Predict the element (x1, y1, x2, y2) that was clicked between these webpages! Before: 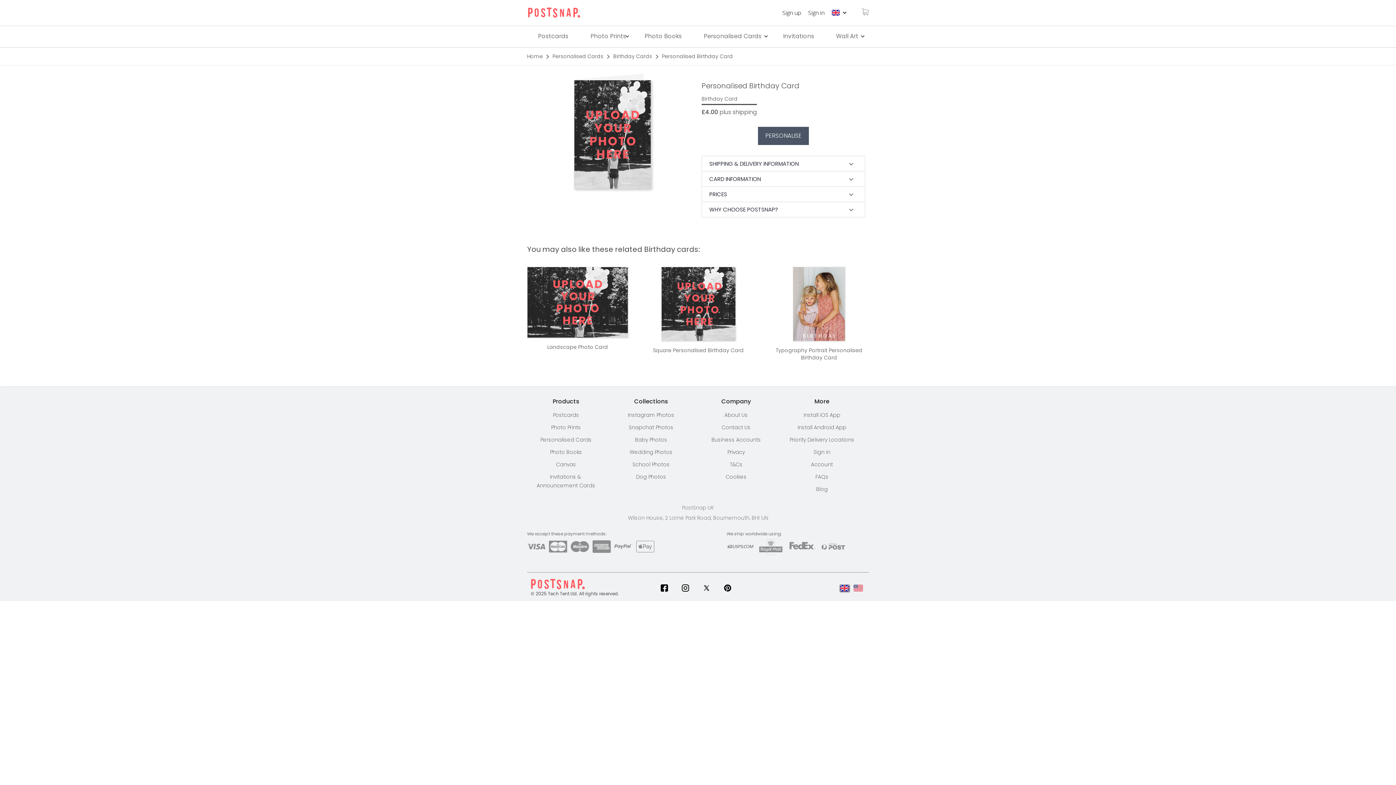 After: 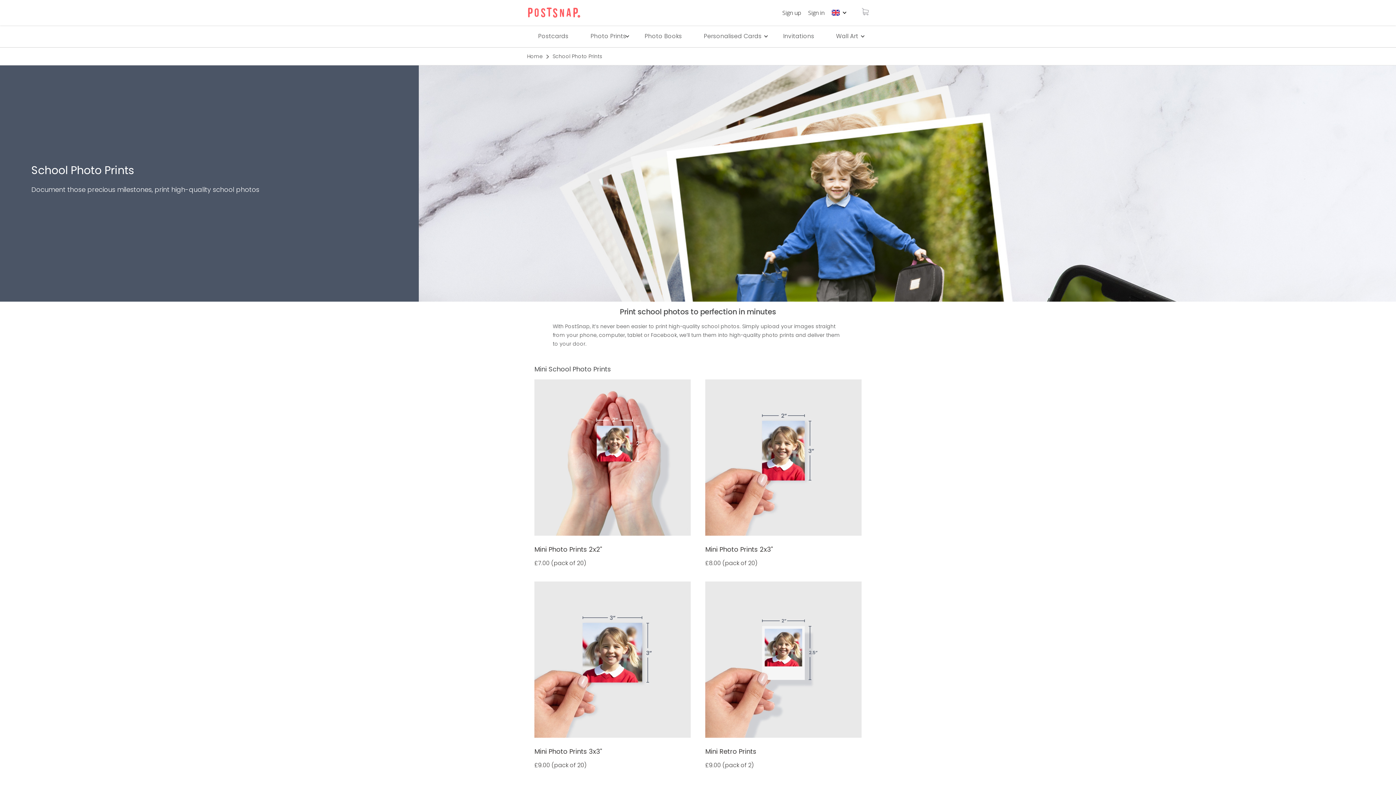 Action: label: School Photos bbox: (612, 458, 690, 470)